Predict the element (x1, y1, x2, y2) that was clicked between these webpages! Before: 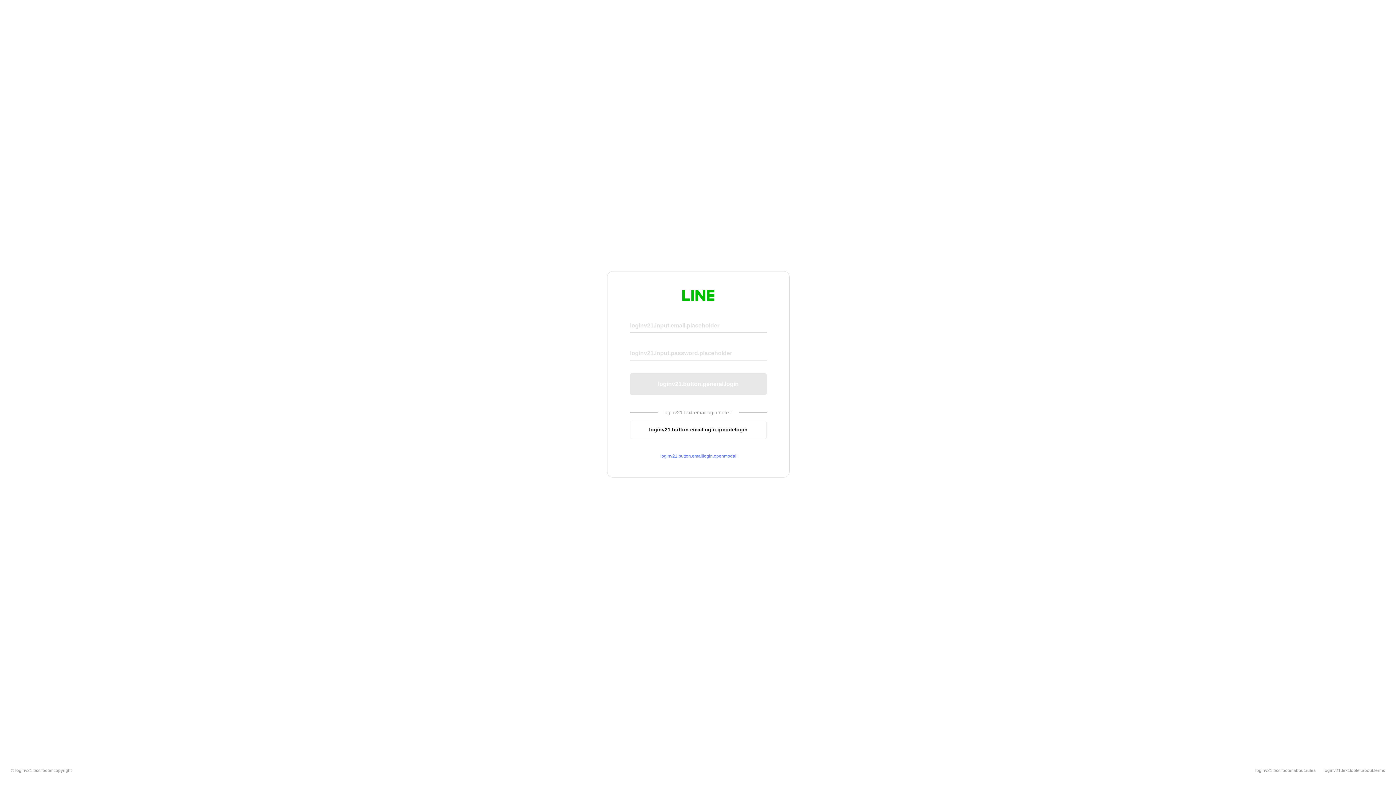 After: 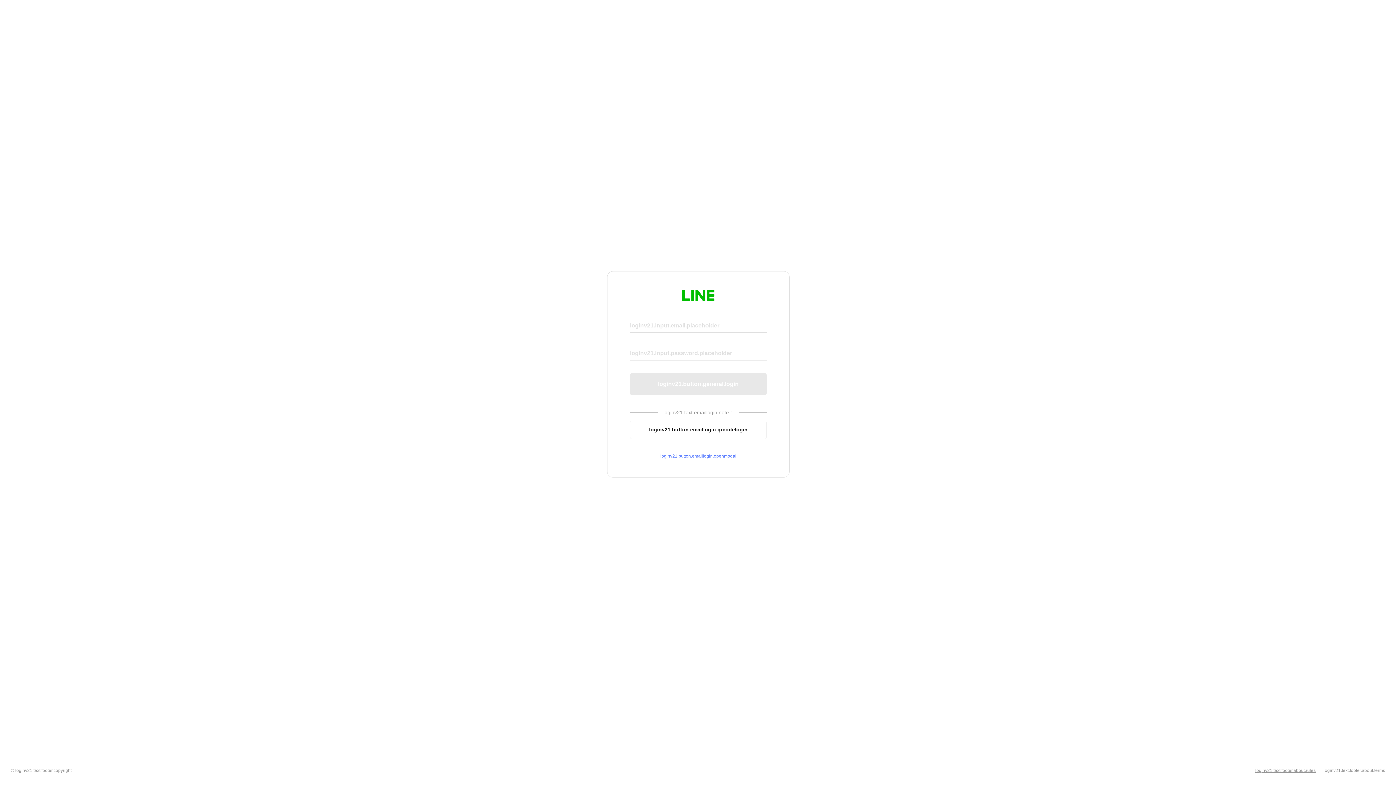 Action: label: loginv21.text.footer.about.rules bbox: (1255, 768, 1316, 773)